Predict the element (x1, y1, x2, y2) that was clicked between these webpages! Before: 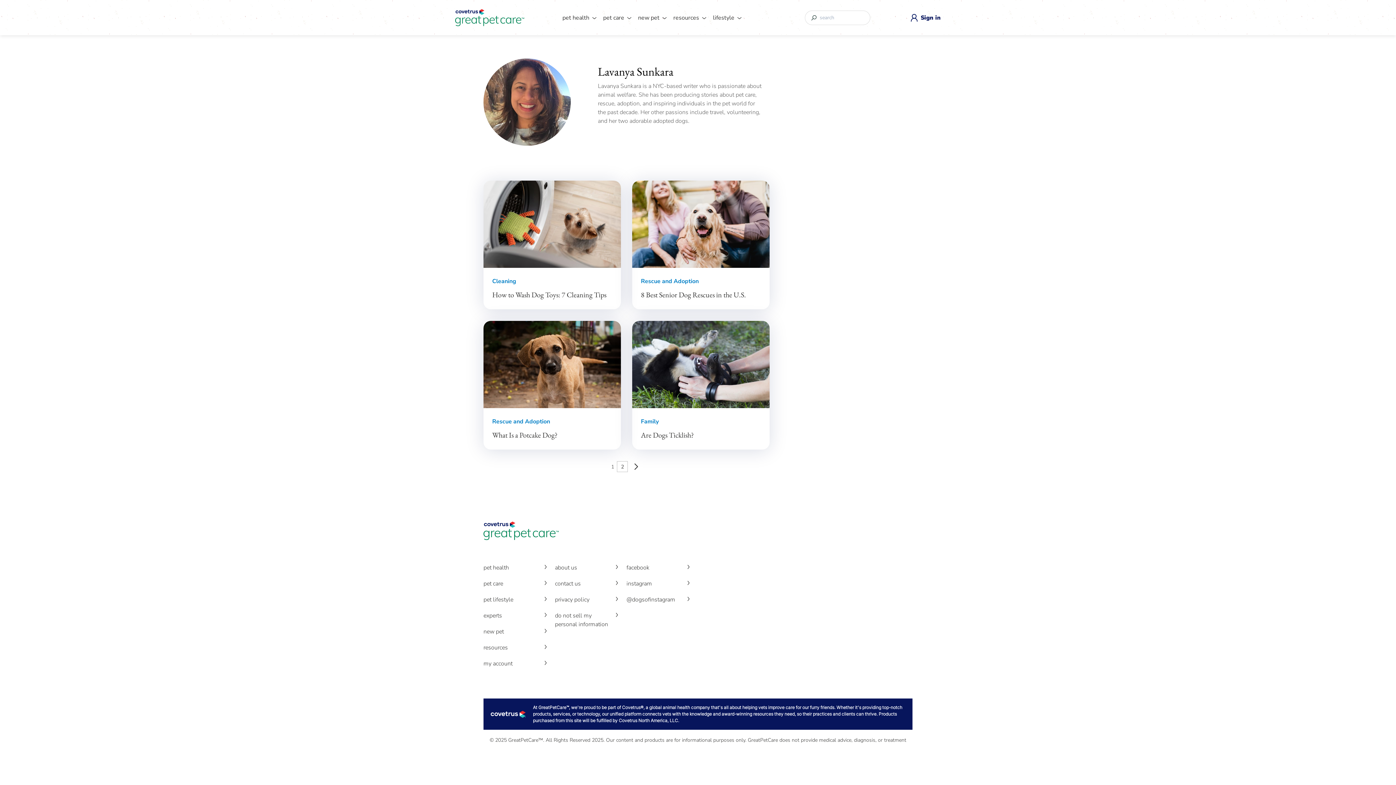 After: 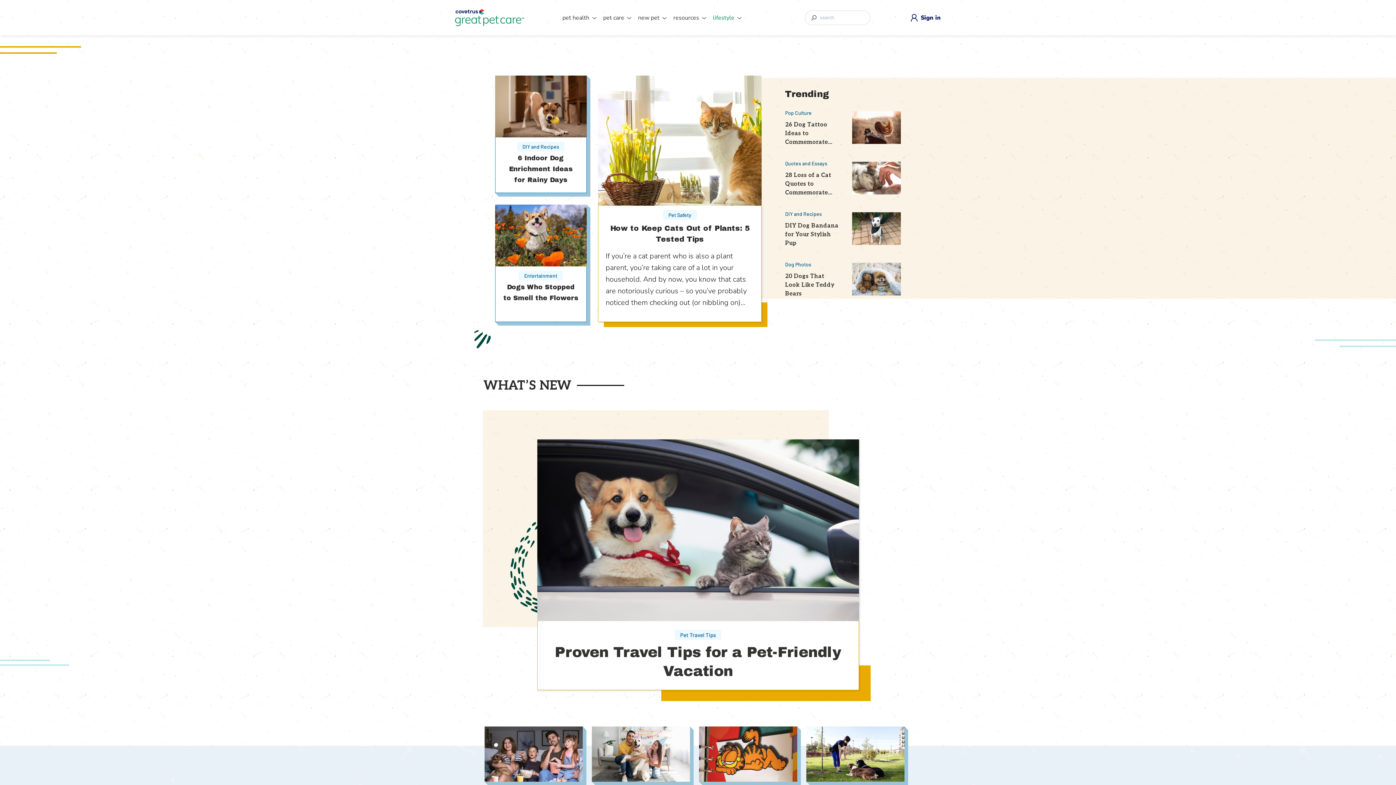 Action: bbox: (483, 526, 558, 534) label: Great Pet Care Logo